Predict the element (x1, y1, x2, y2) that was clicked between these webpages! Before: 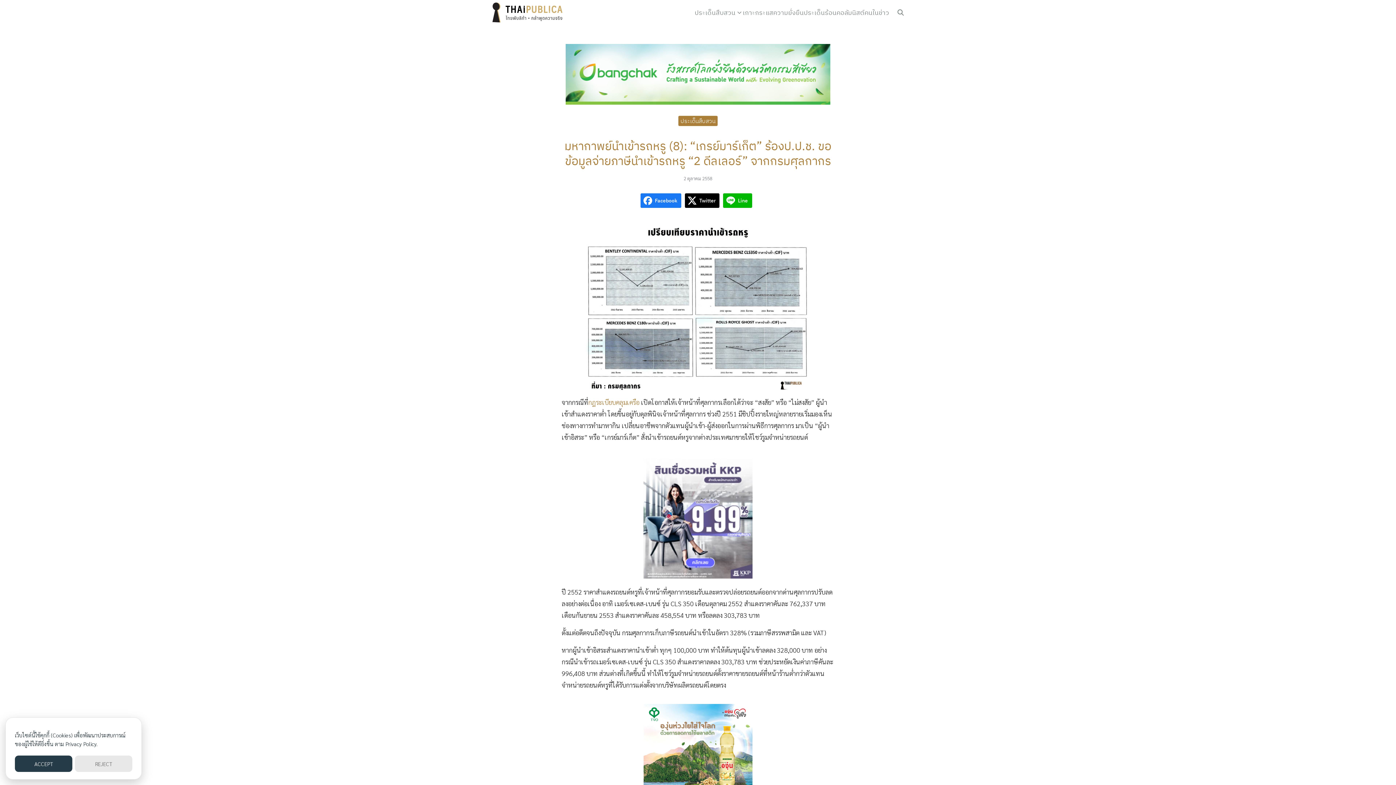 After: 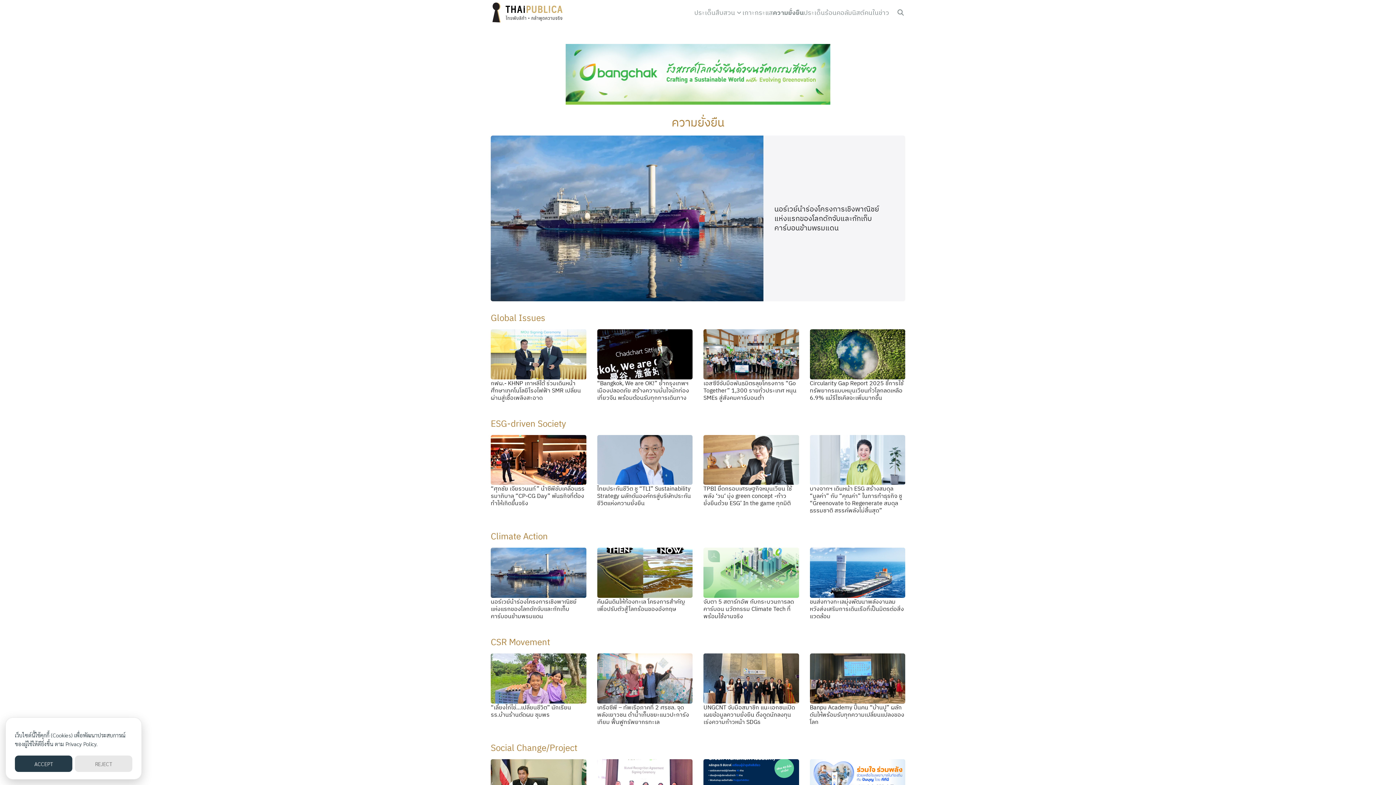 Action: bbox: (773, 0, 804, 25) label: ความยั่งยืน